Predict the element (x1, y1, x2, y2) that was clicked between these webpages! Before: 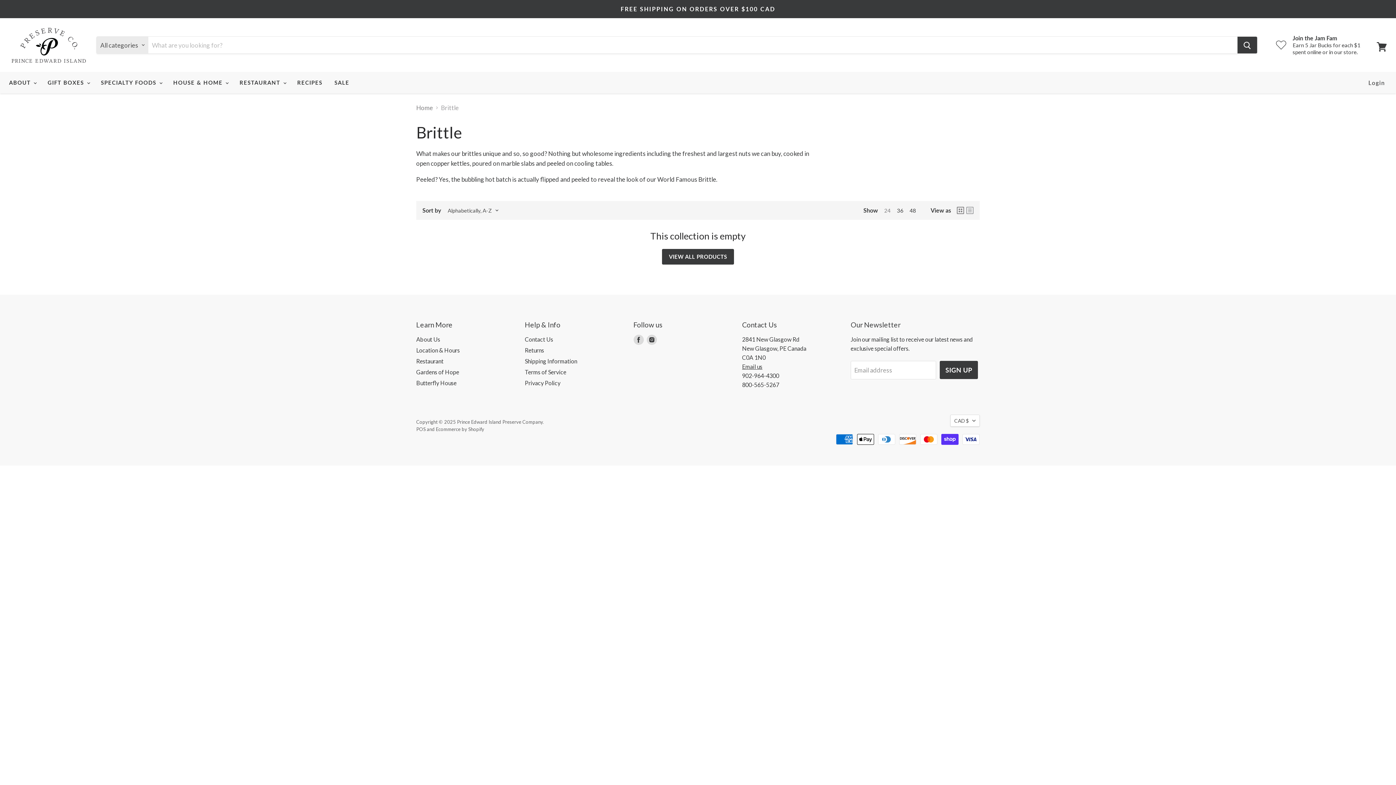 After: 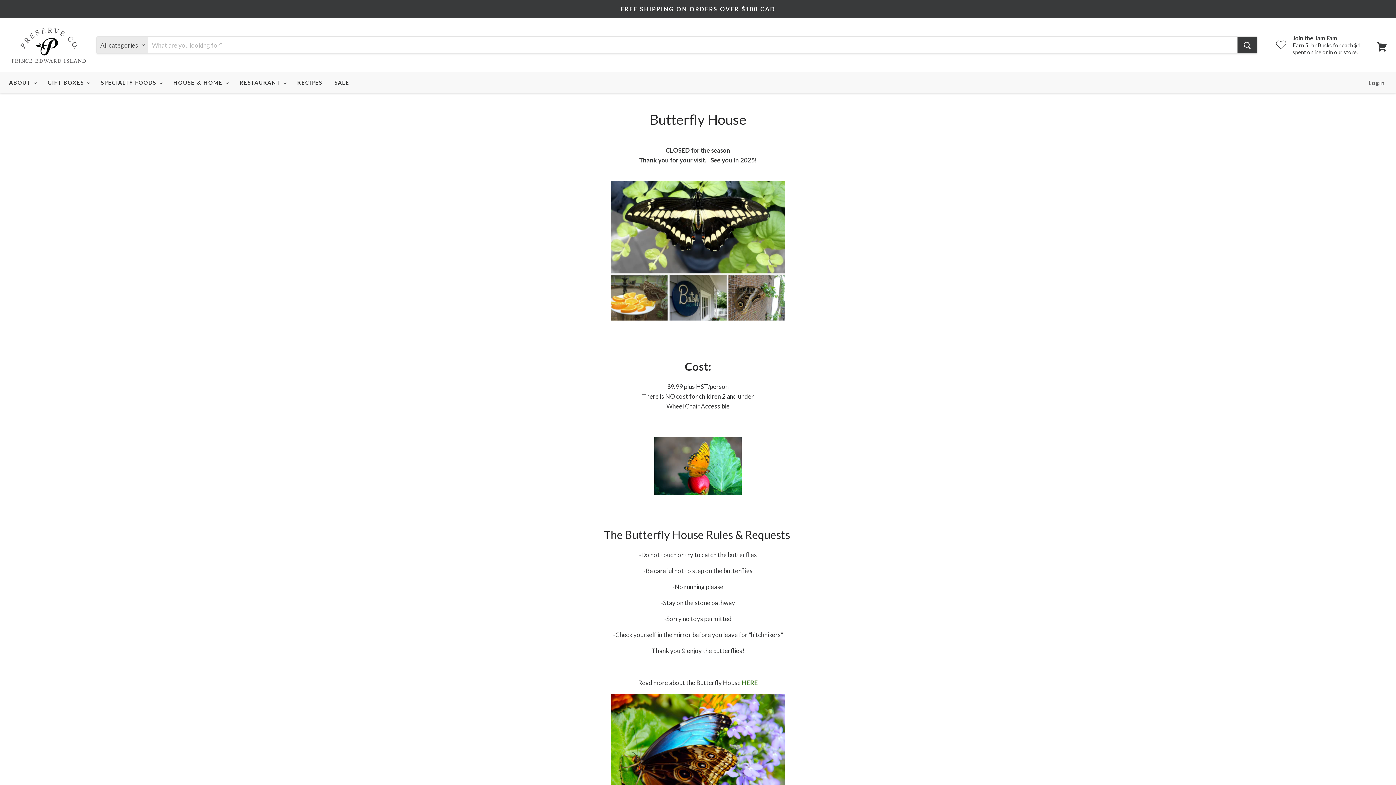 Action: bbox: (416, 379, 456, 386) label: Butterfly House